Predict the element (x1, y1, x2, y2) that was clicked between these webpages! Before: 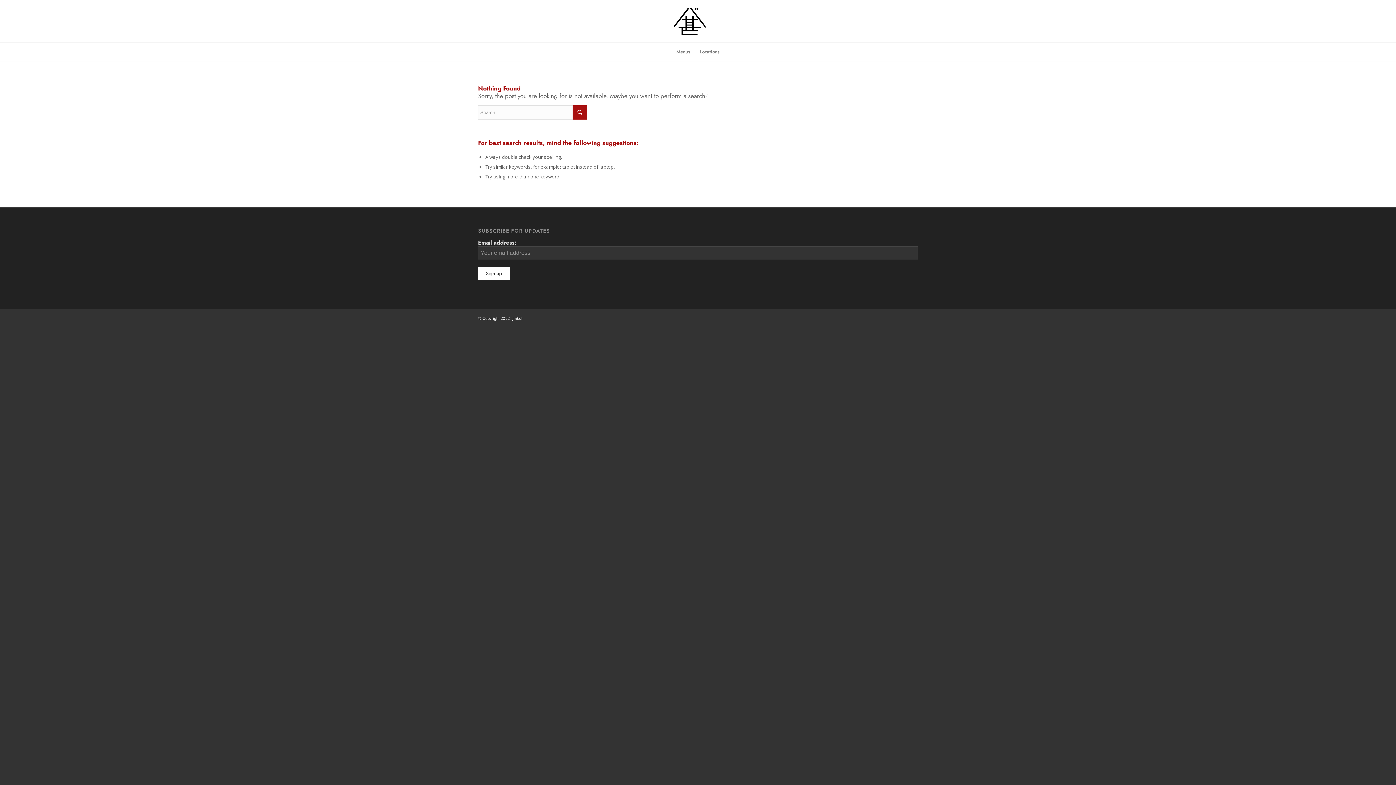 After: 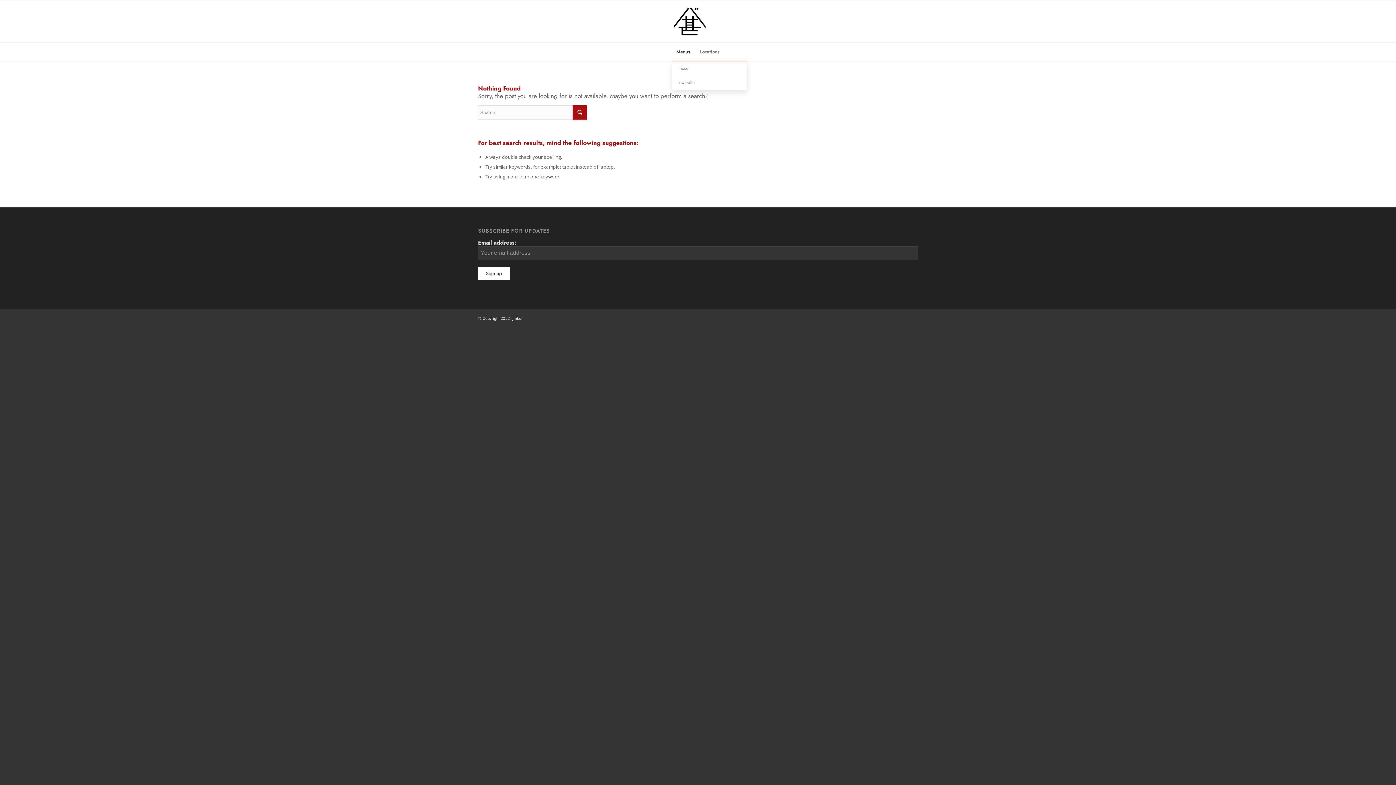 Action: label: Menus bbox: (671, 42, 695, 61)